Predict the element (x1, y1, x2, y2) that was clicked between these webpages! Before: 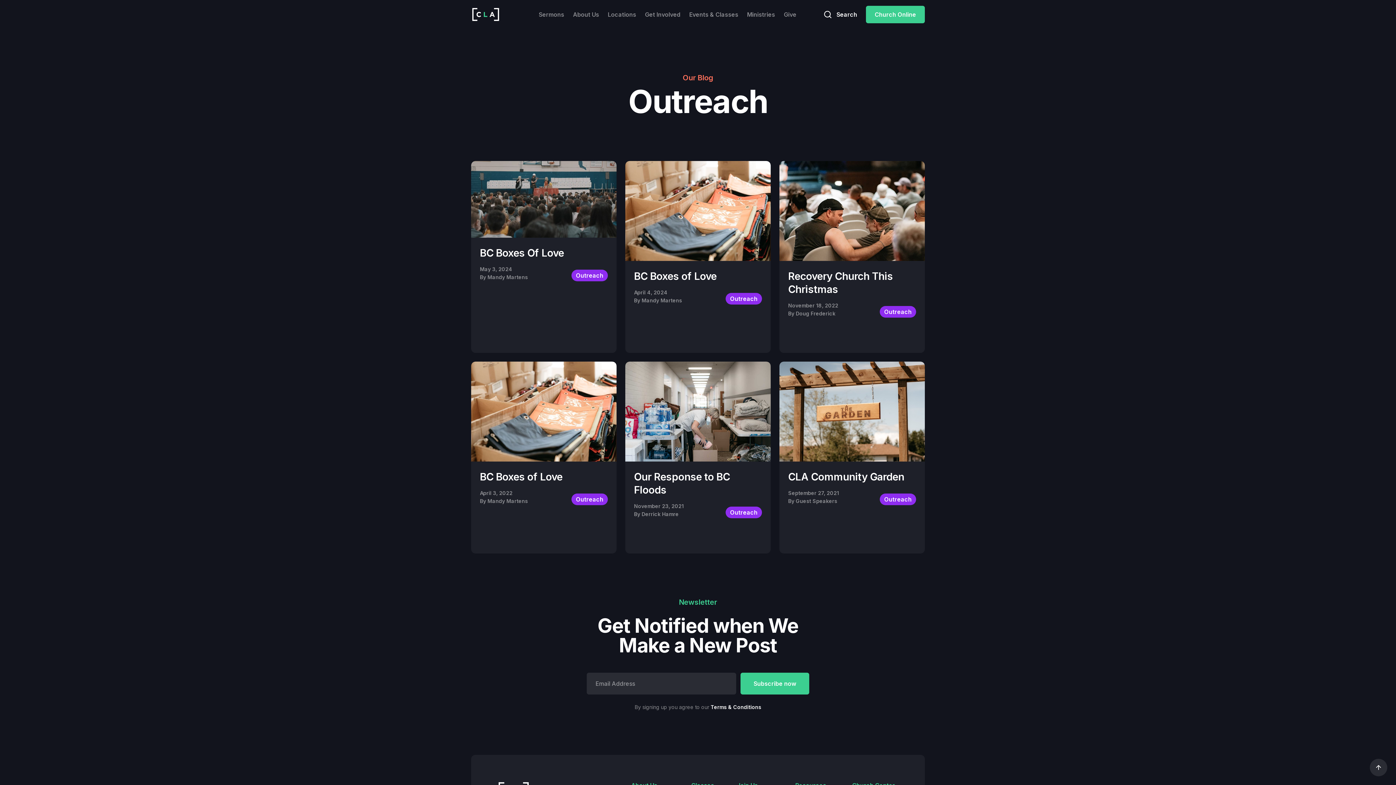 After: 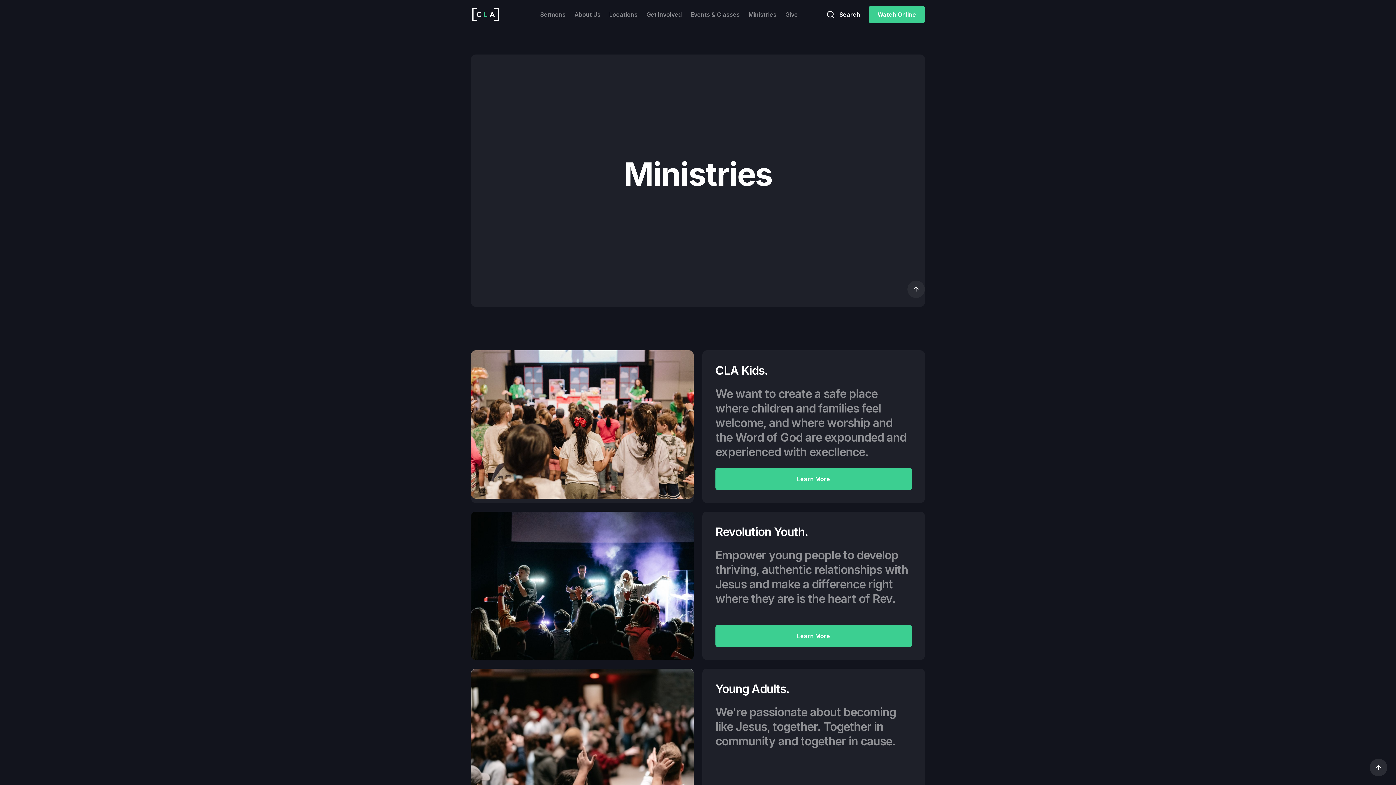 Action: label: Ministries bbox: (747, 10, 775, 18)